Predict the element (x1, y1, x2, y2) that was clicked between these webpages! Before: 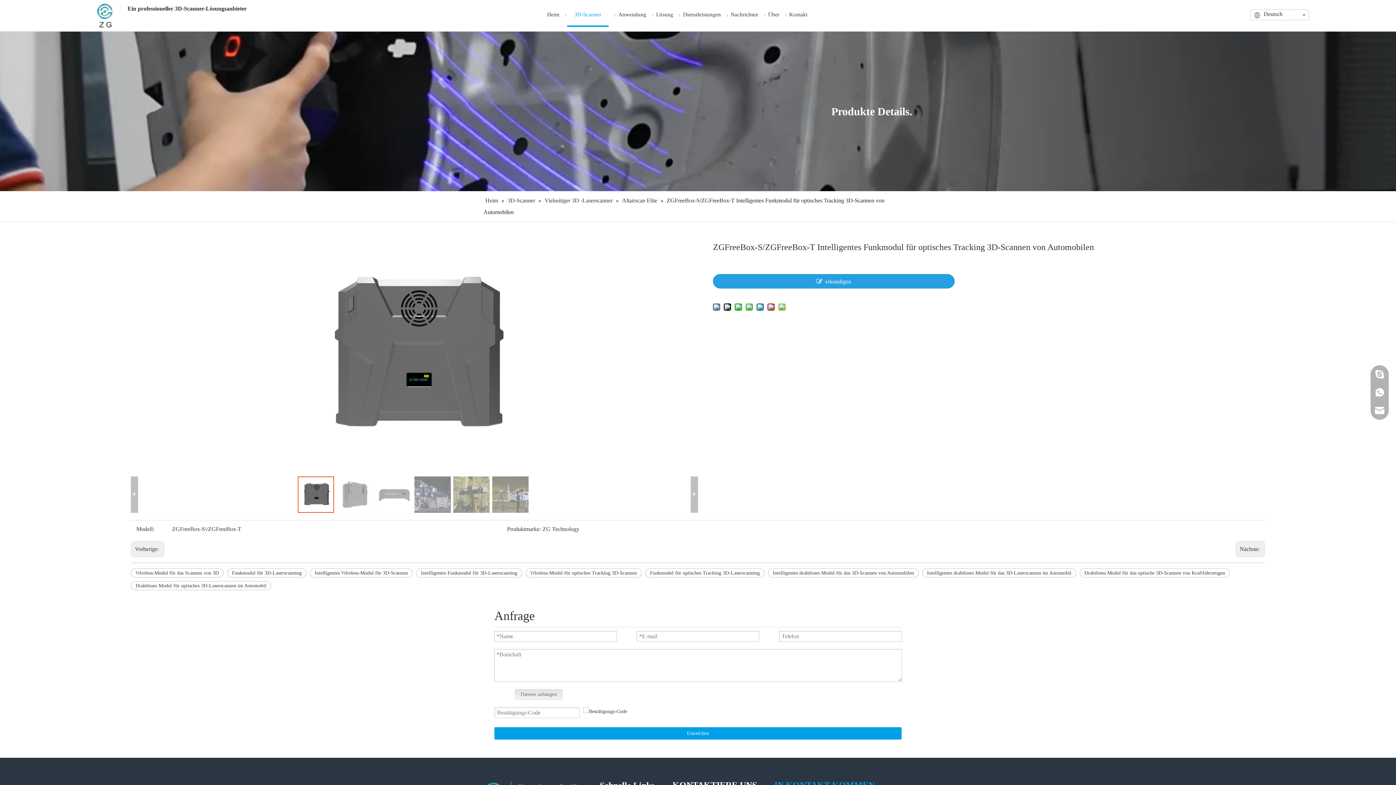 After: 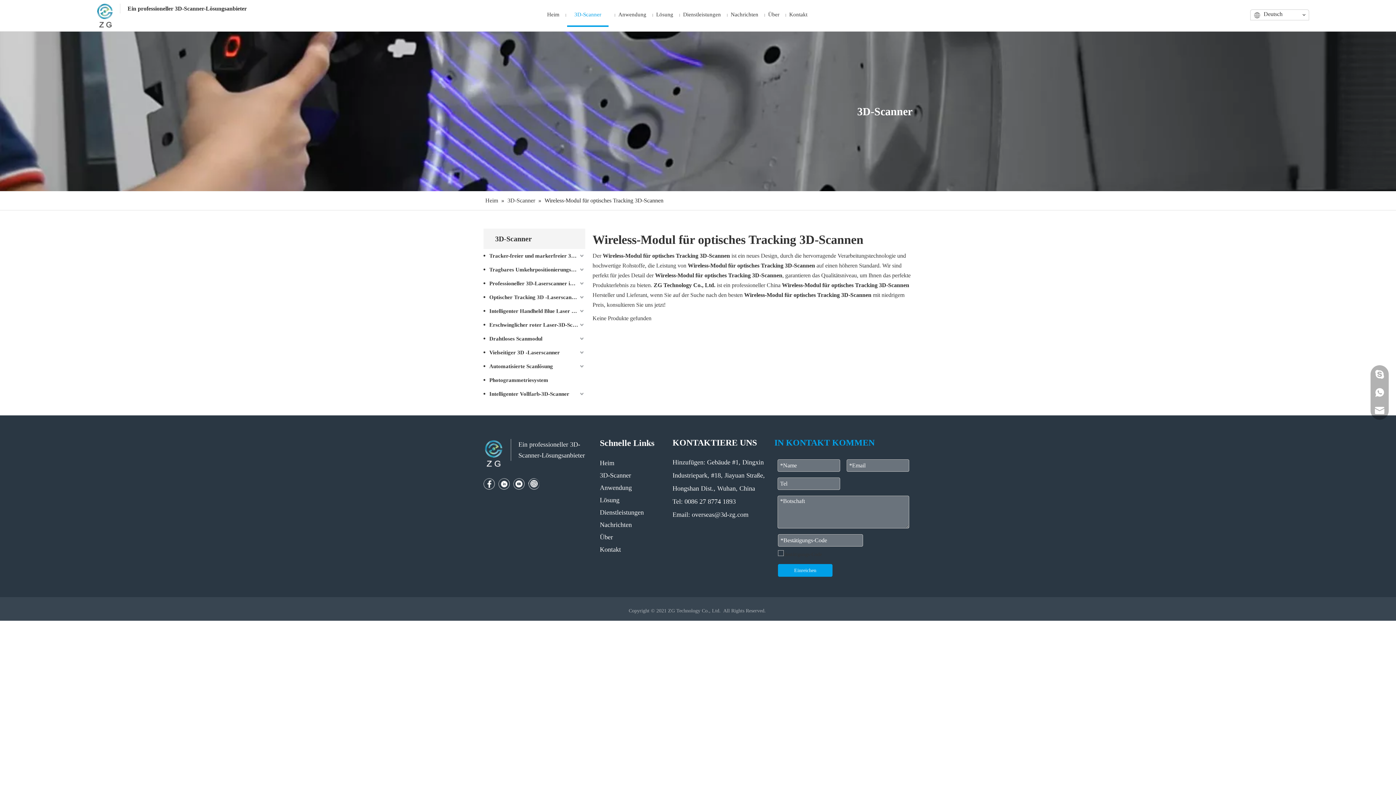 Action: label: Wireless-Modul für optisches Tracking 3D-Scannen bbox: (525, 568, 641, 577)